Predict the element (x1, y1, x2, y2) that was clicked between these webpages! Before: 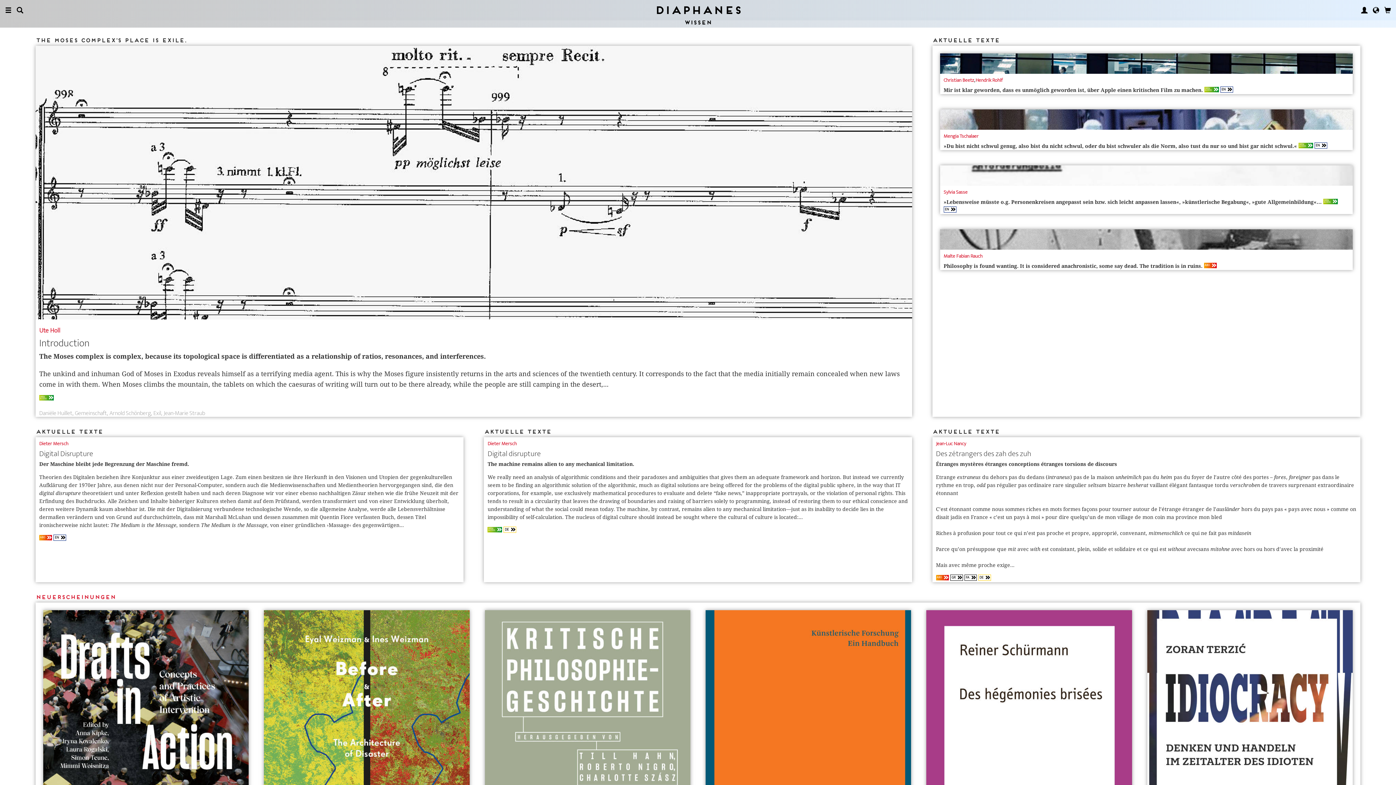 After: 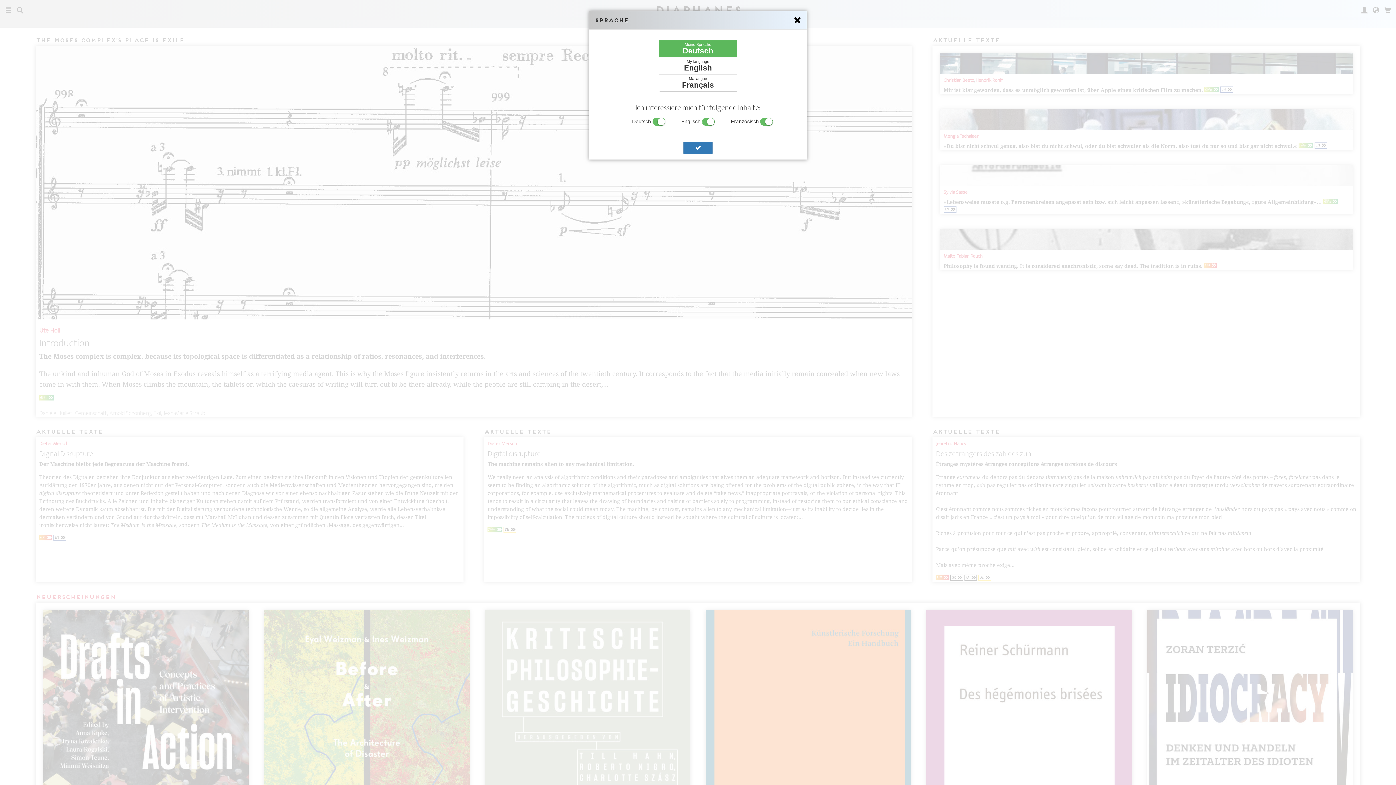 Action: bbox: (1373, 0, 1379, 20)